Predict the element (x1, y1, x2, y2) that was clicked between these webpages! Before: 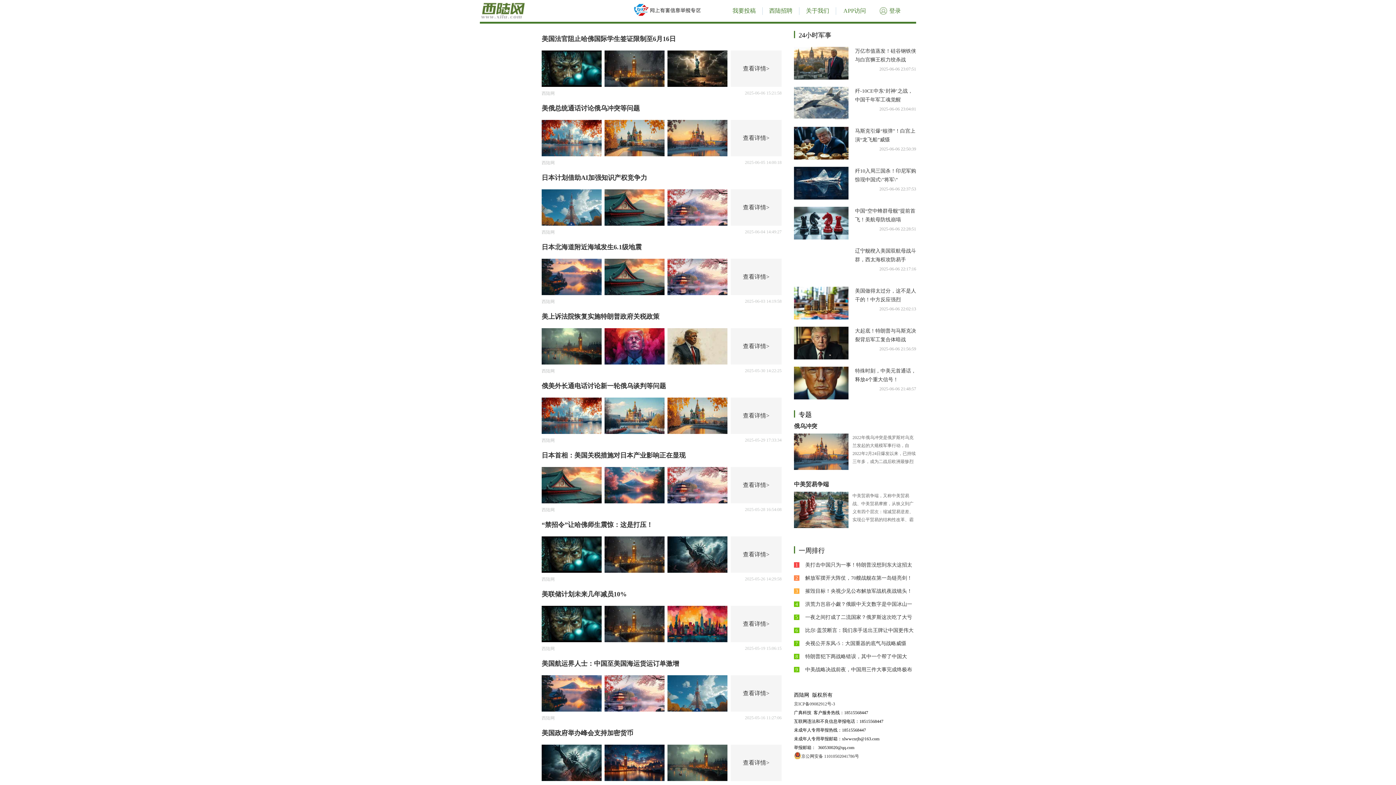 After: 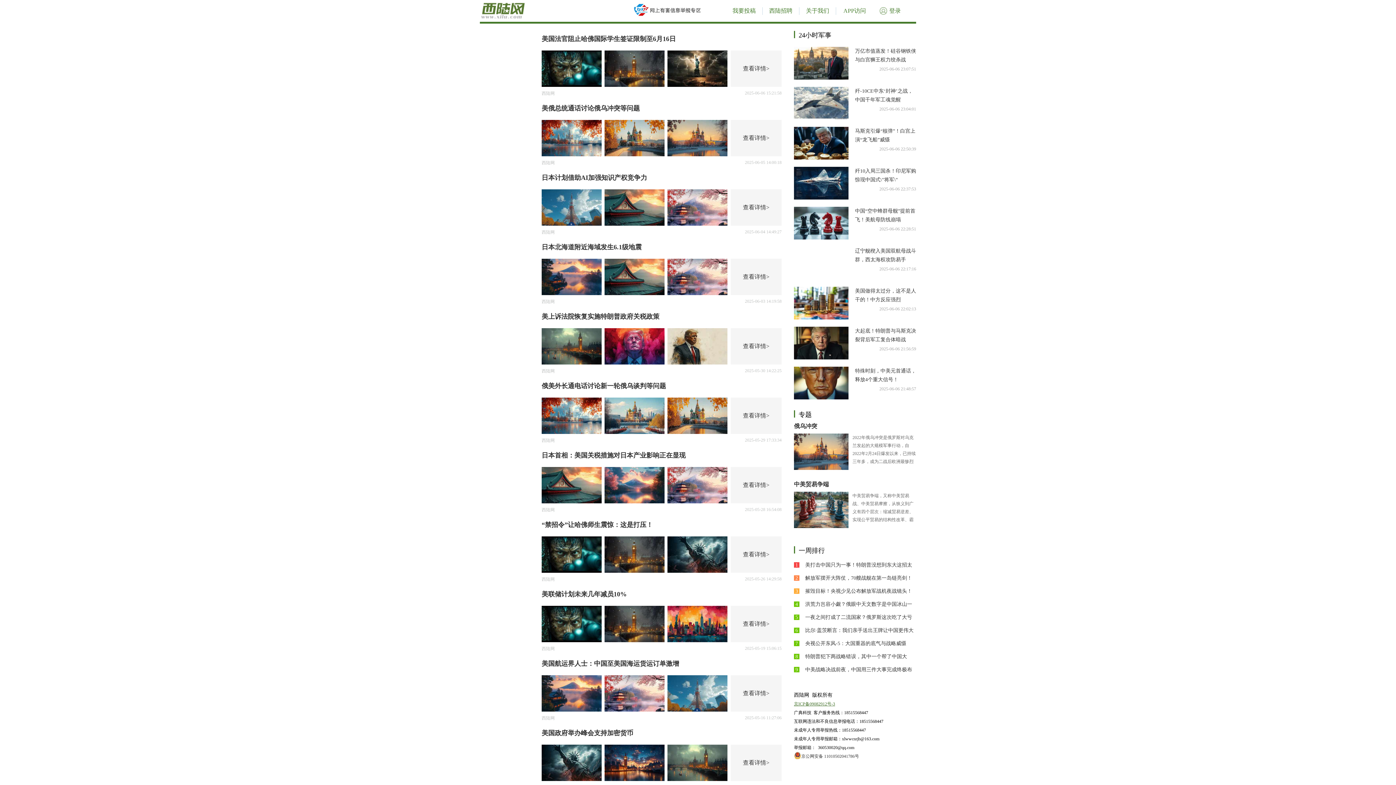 Action: bbox: (794, 701, 835, 706) label: 京ICP备09082912号-3